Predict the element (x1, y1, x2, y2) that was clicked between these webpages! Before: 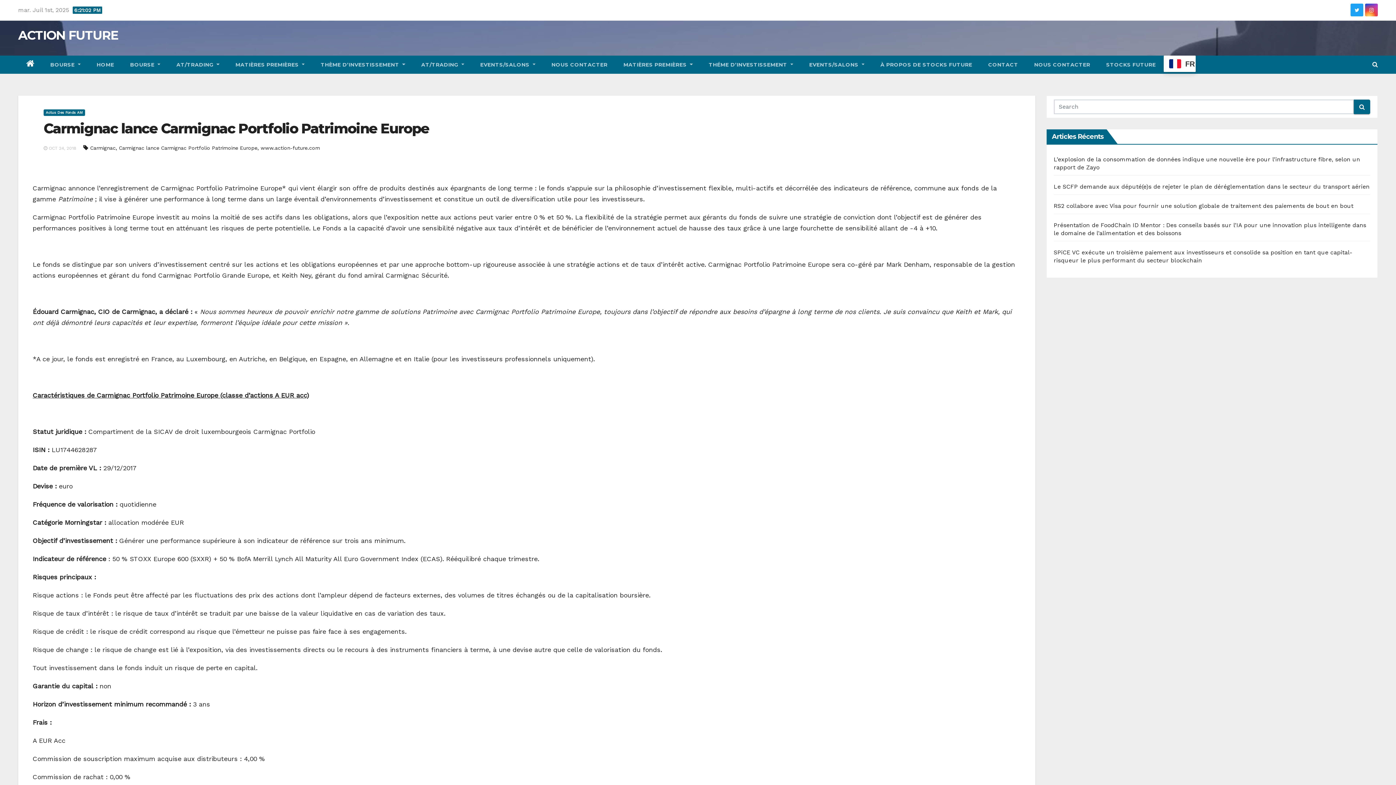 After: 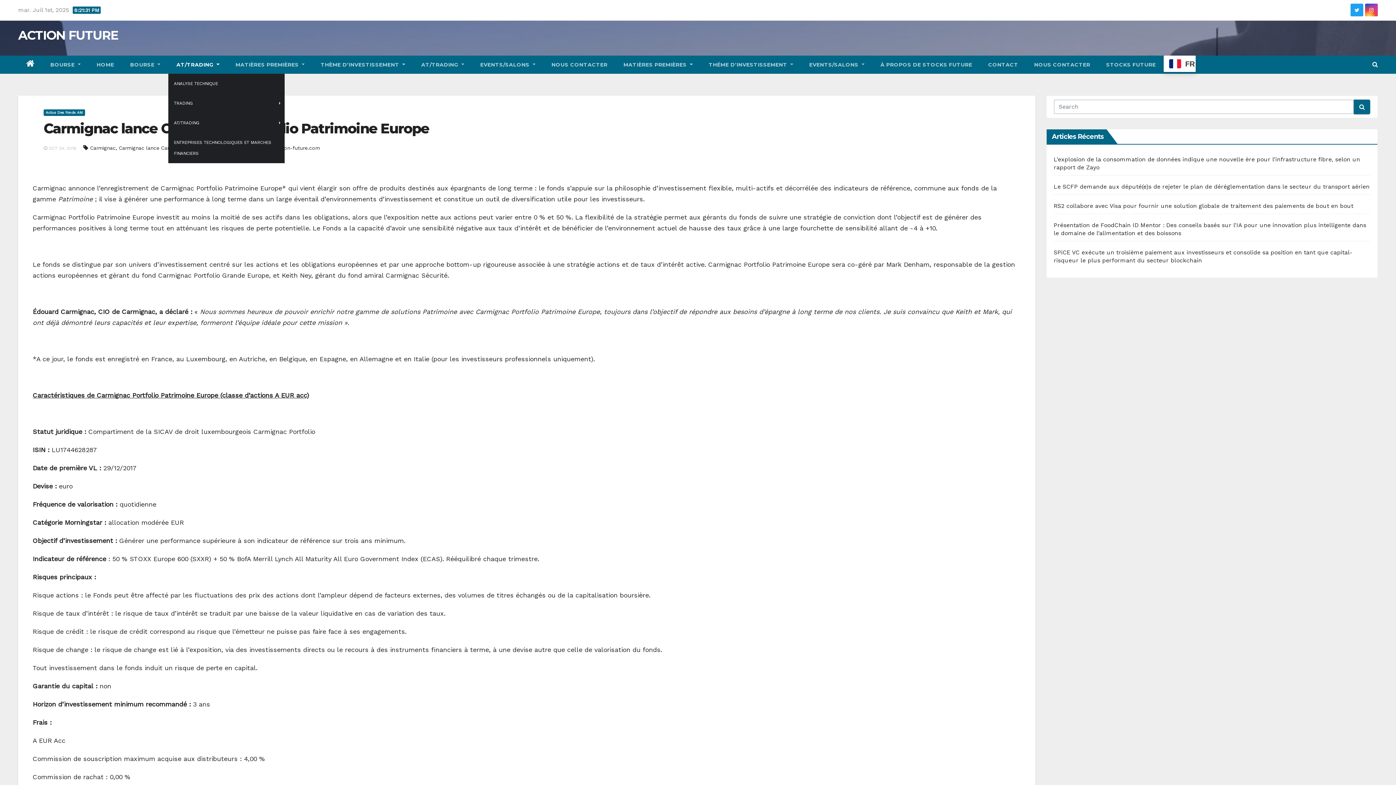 Action: bbox: (168, 55, 227, 73) label: AT/TRADING 